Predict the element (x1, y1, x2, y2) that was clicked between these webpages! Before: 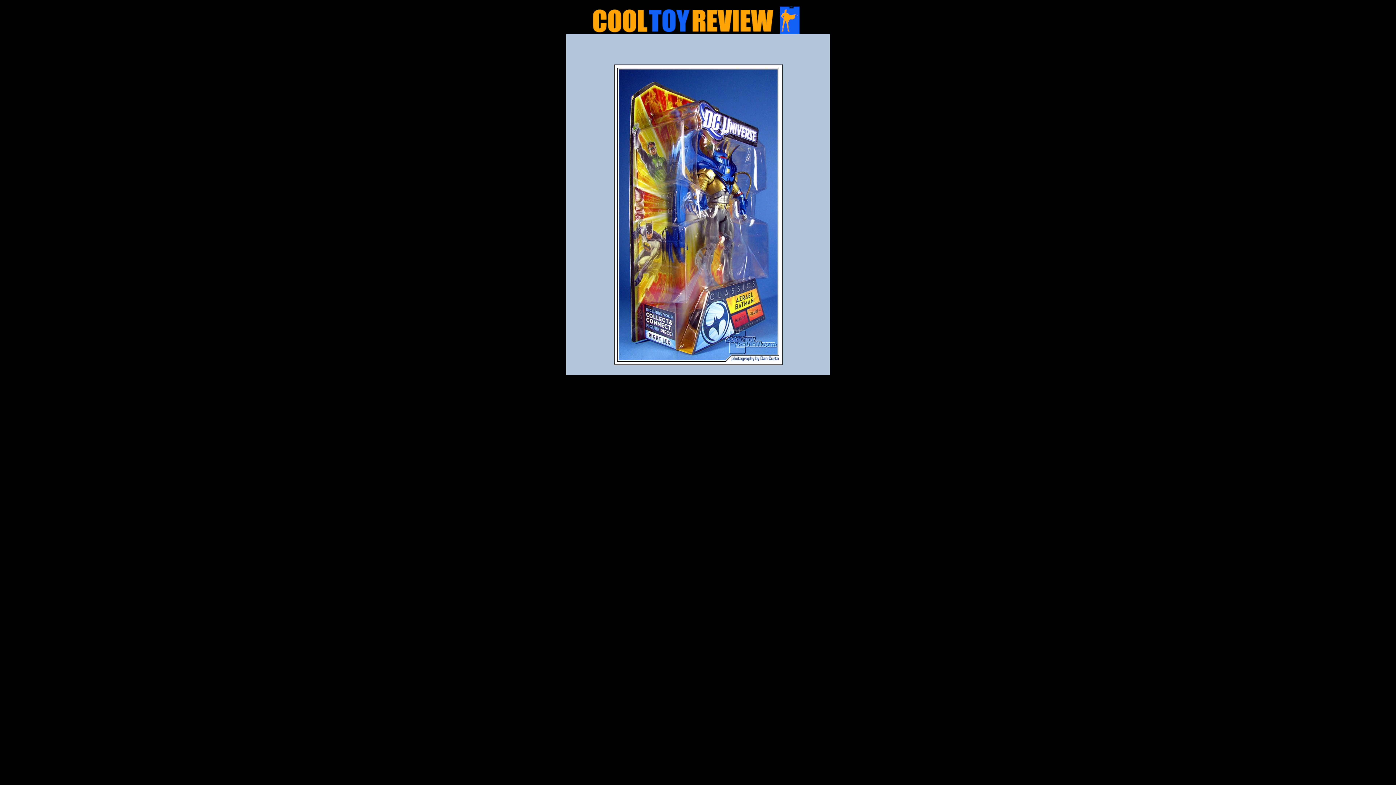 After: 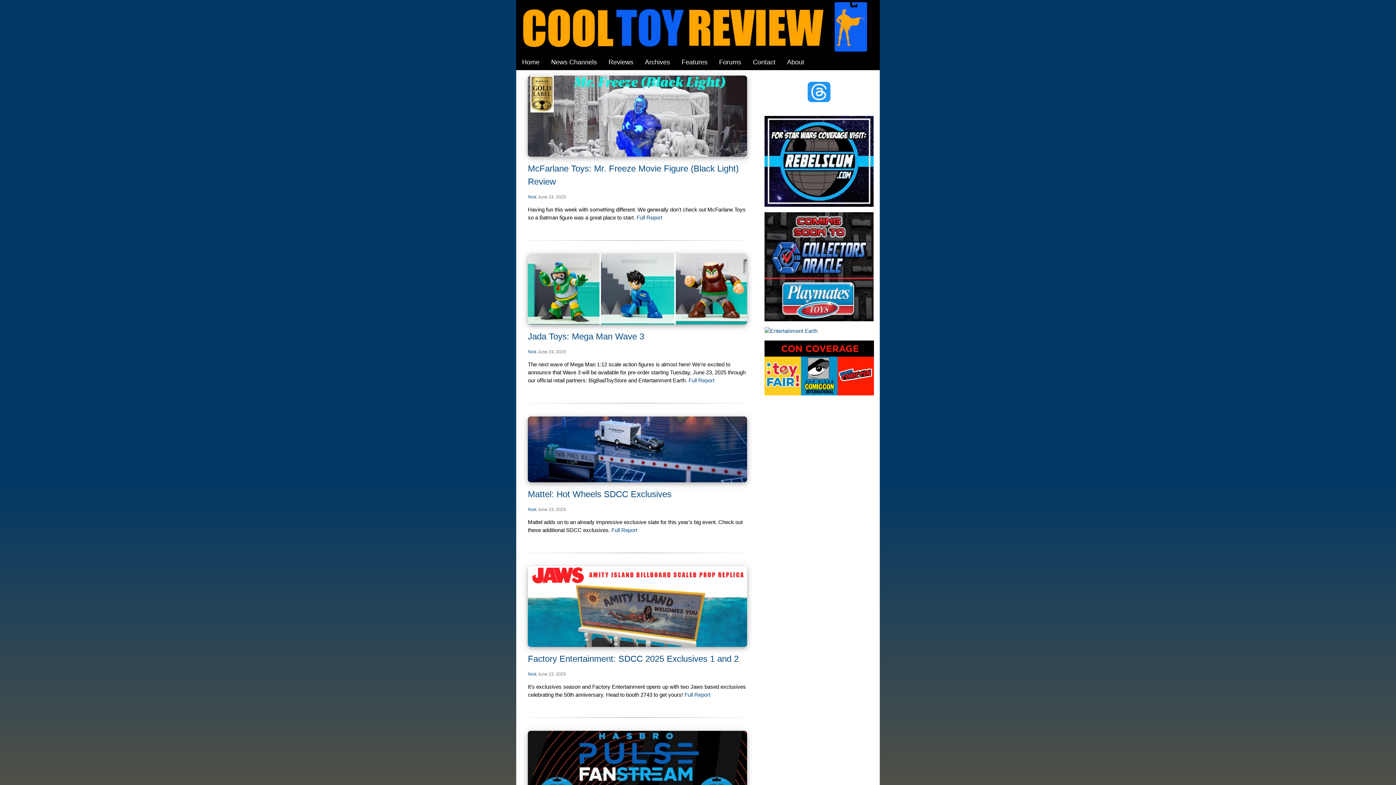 Action: bbox: (565, 28, 830, 34)